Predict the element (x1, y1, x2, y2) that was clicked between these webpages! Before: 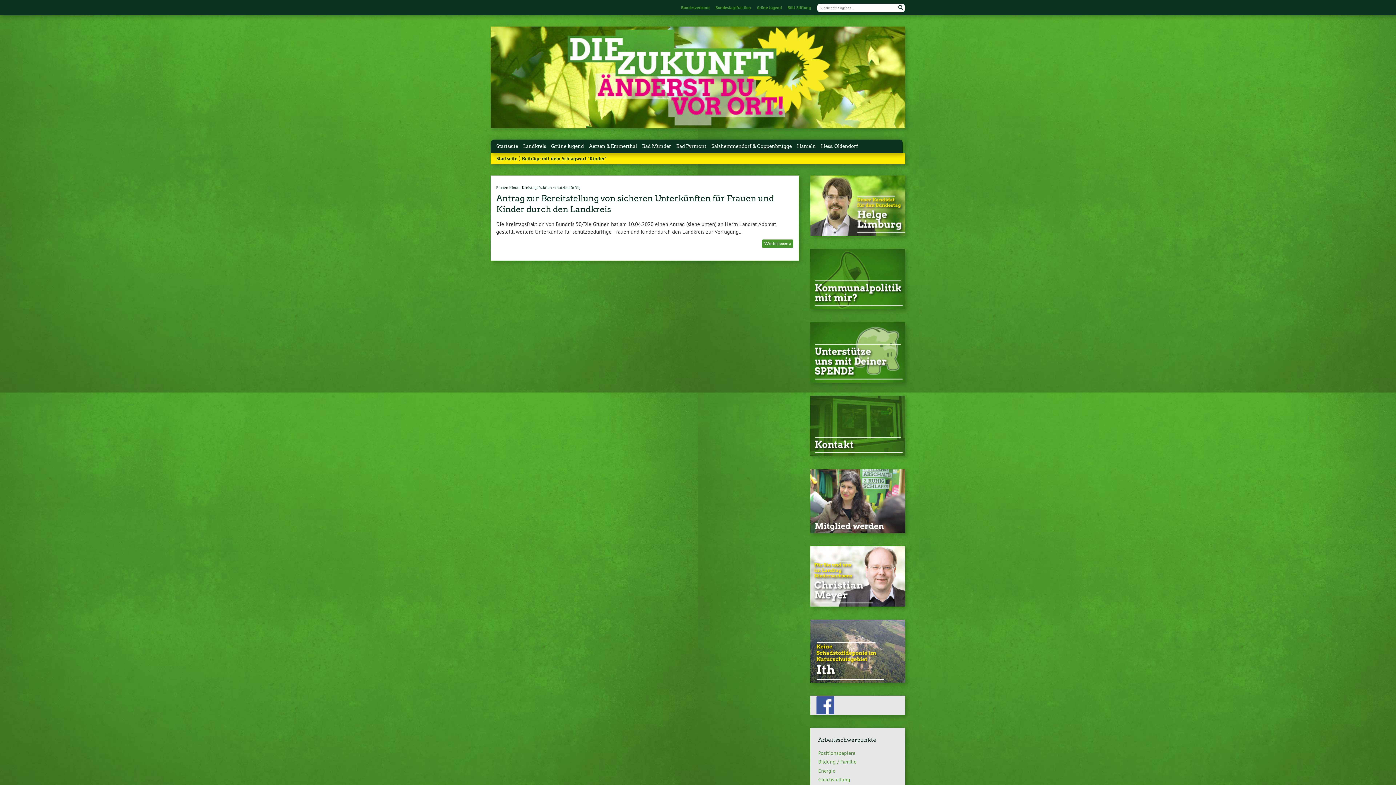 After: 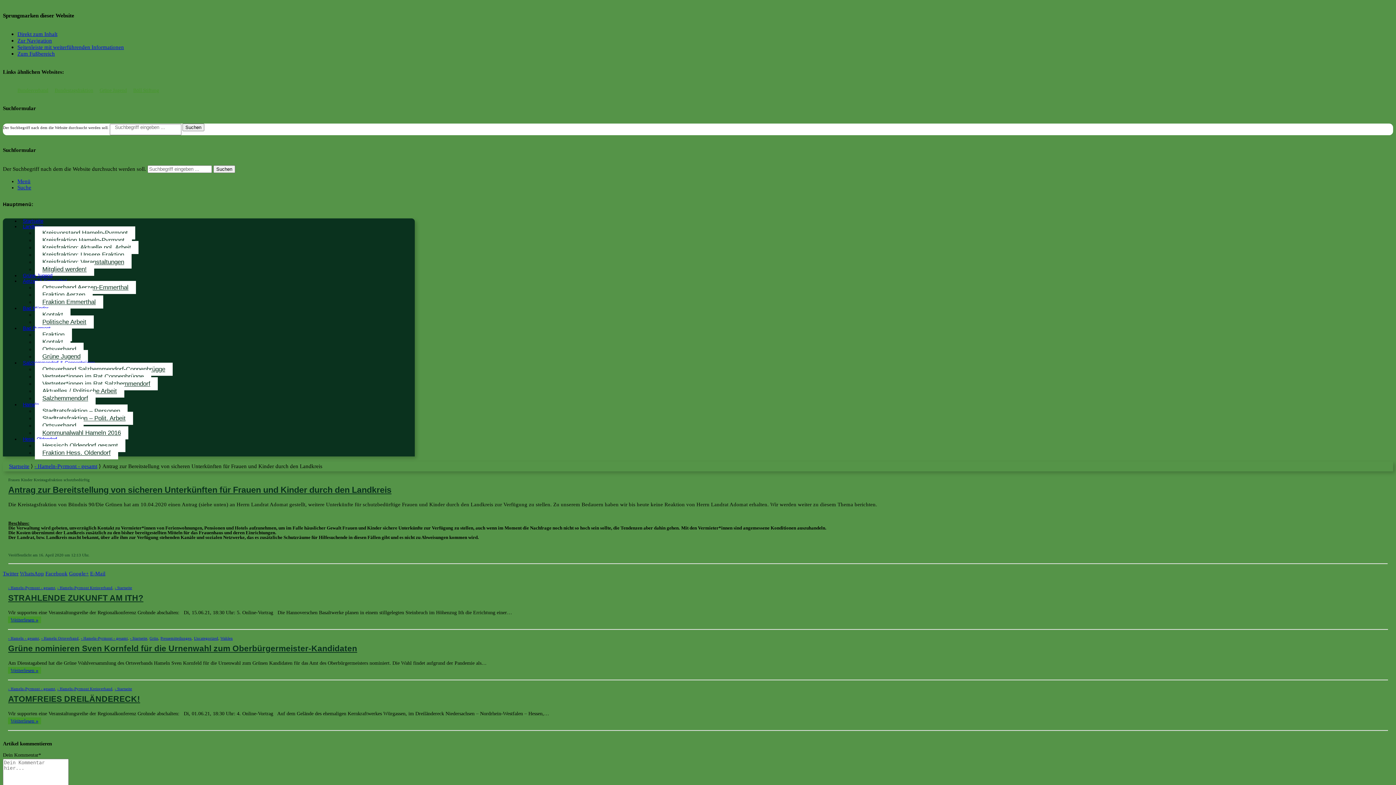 Action: bbox: (762, 239, 793, 247) label: Weiterlesen »